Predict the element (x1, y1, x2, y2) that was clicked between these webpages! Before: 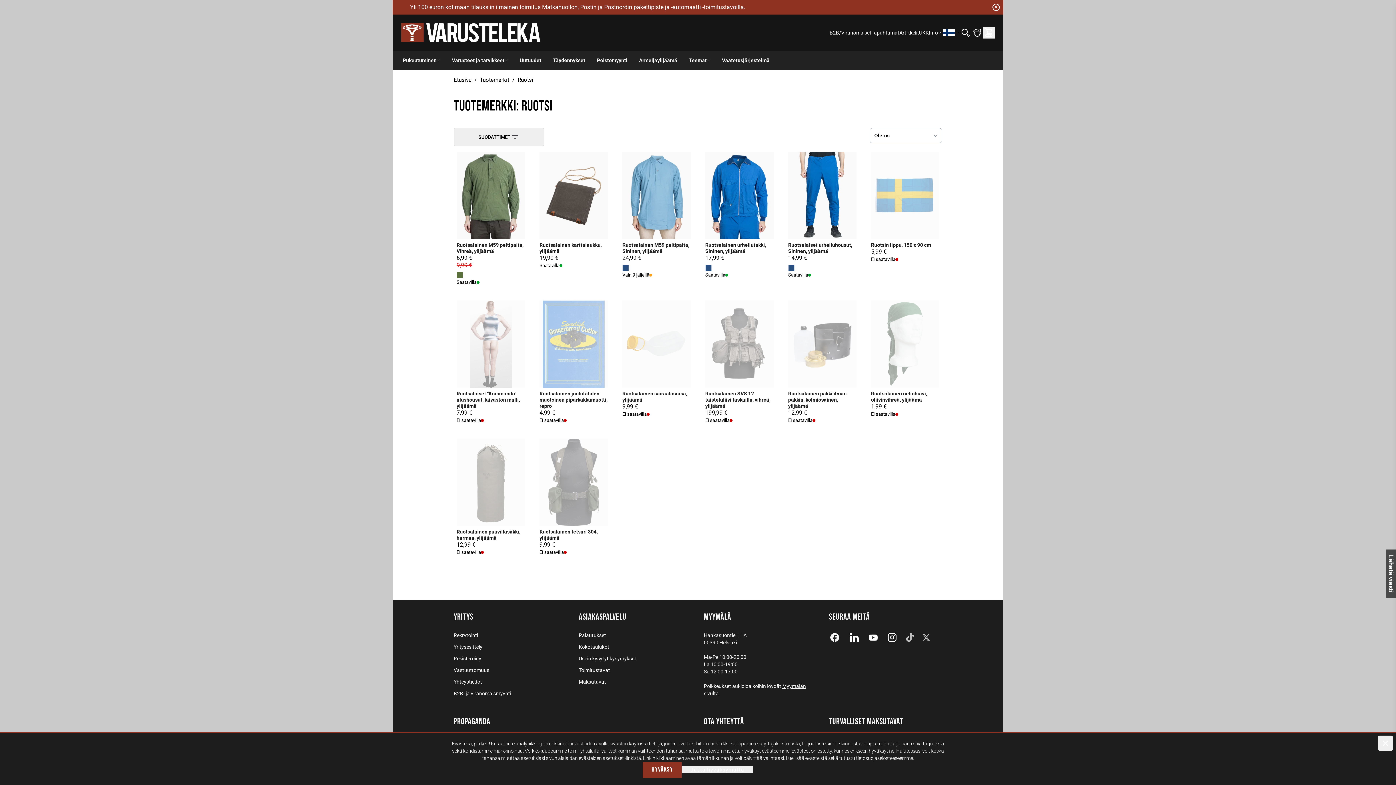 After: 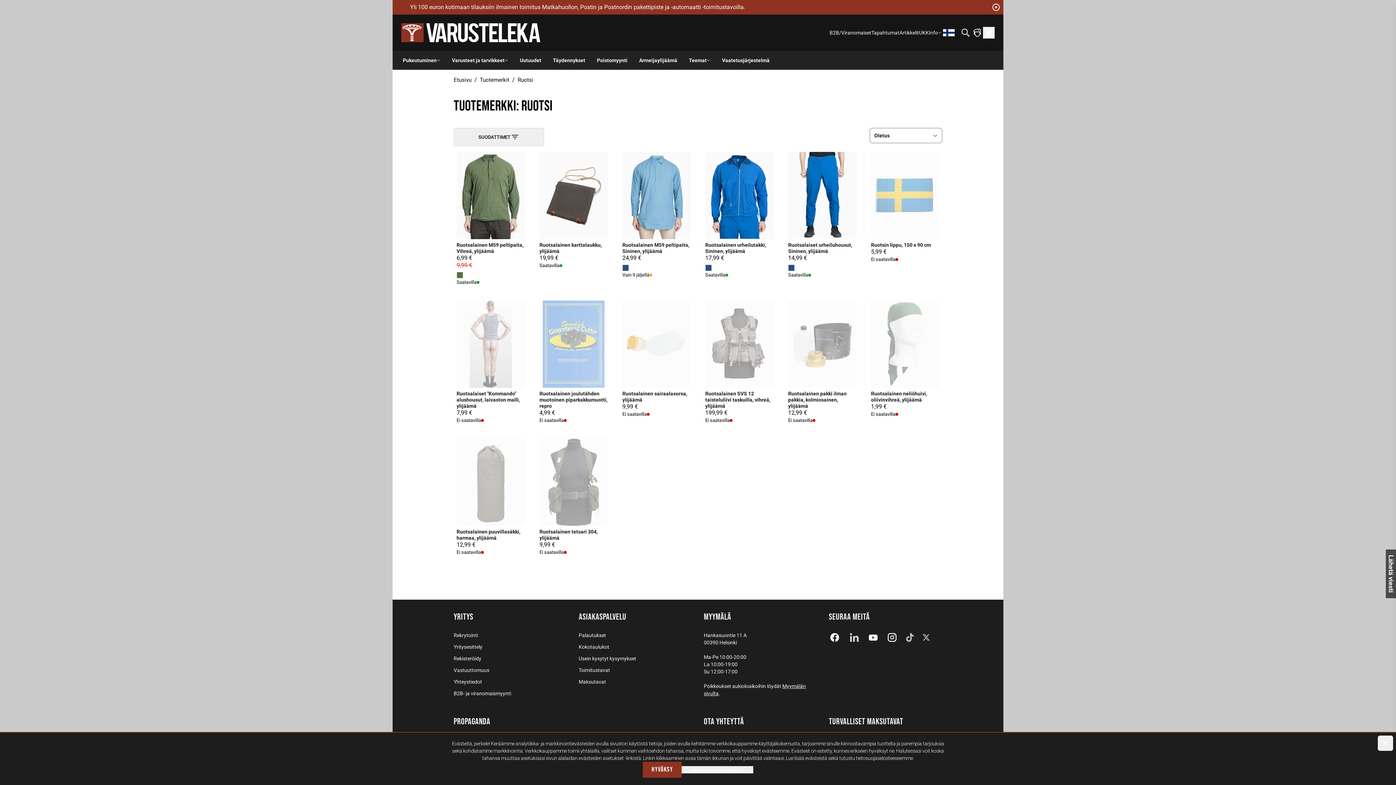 Action: bbox: (849, 632, 859, 643) label: LinkedIn